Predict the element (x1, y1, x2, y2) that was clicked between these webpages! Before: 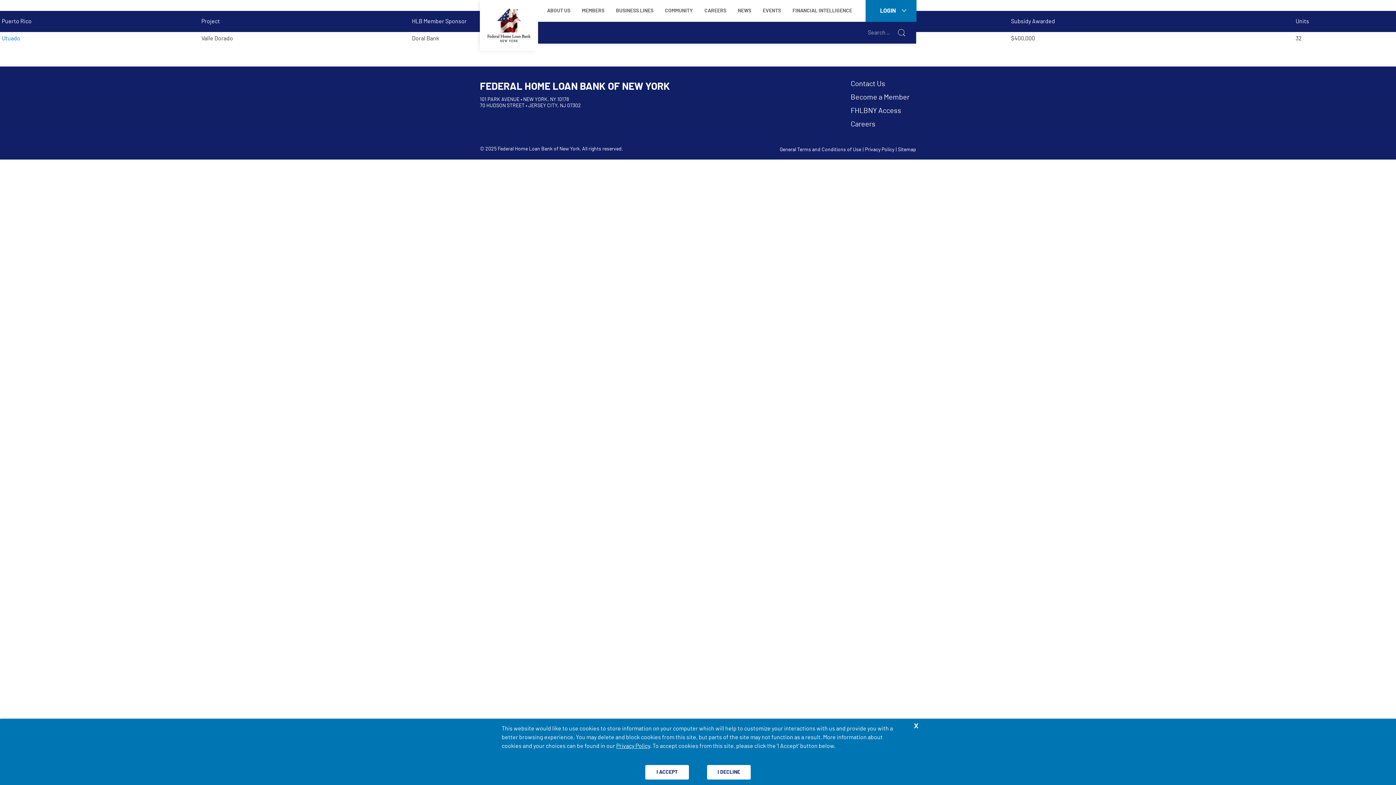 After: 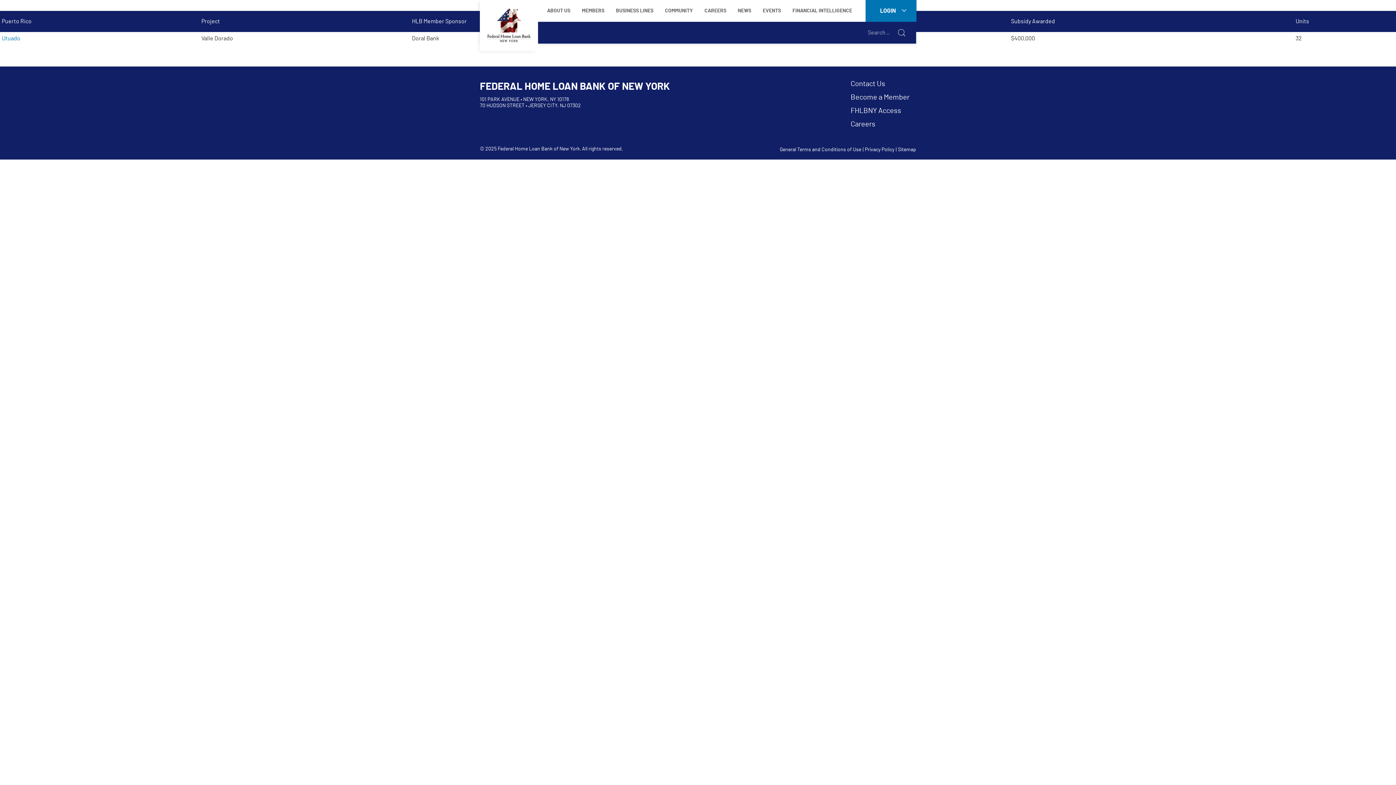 Action: bbox: (645, 765, 689, 780)